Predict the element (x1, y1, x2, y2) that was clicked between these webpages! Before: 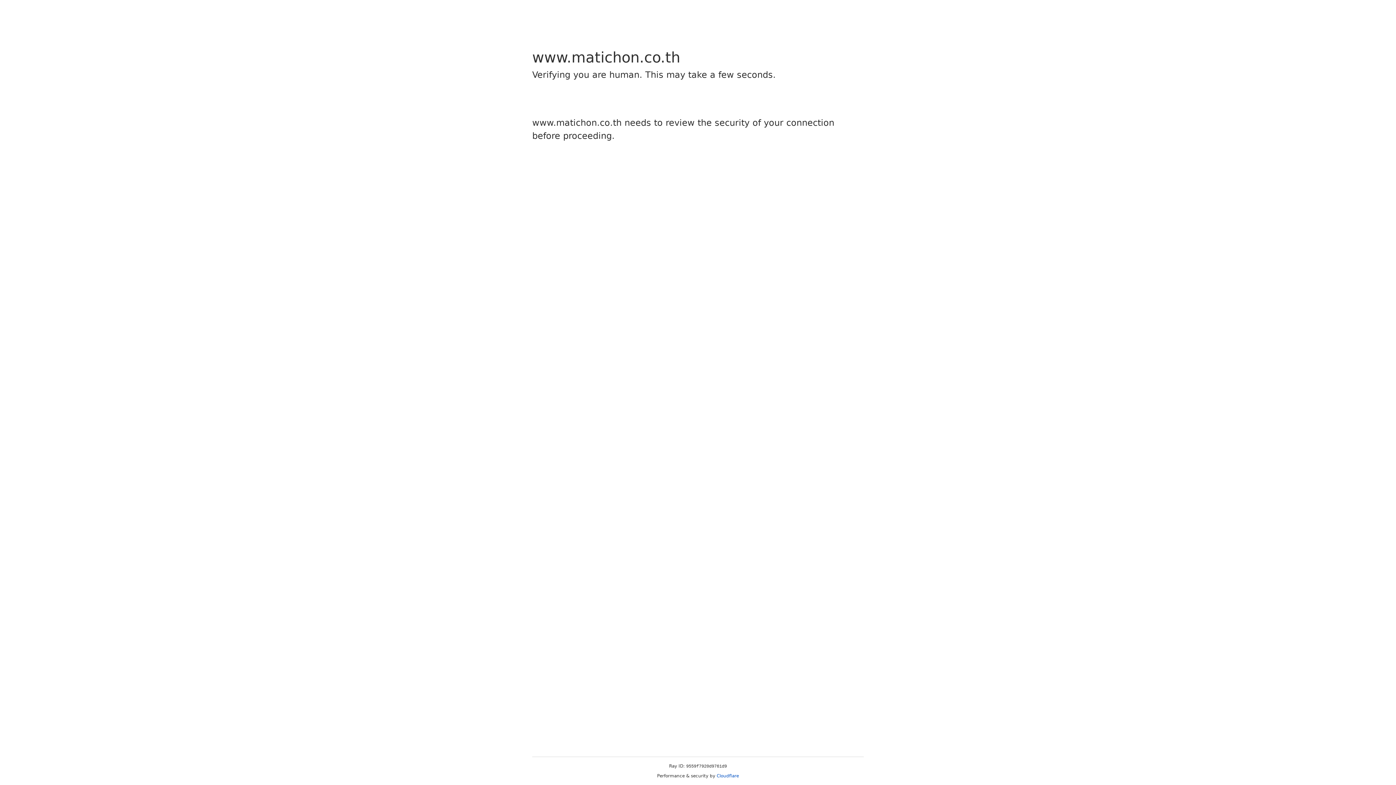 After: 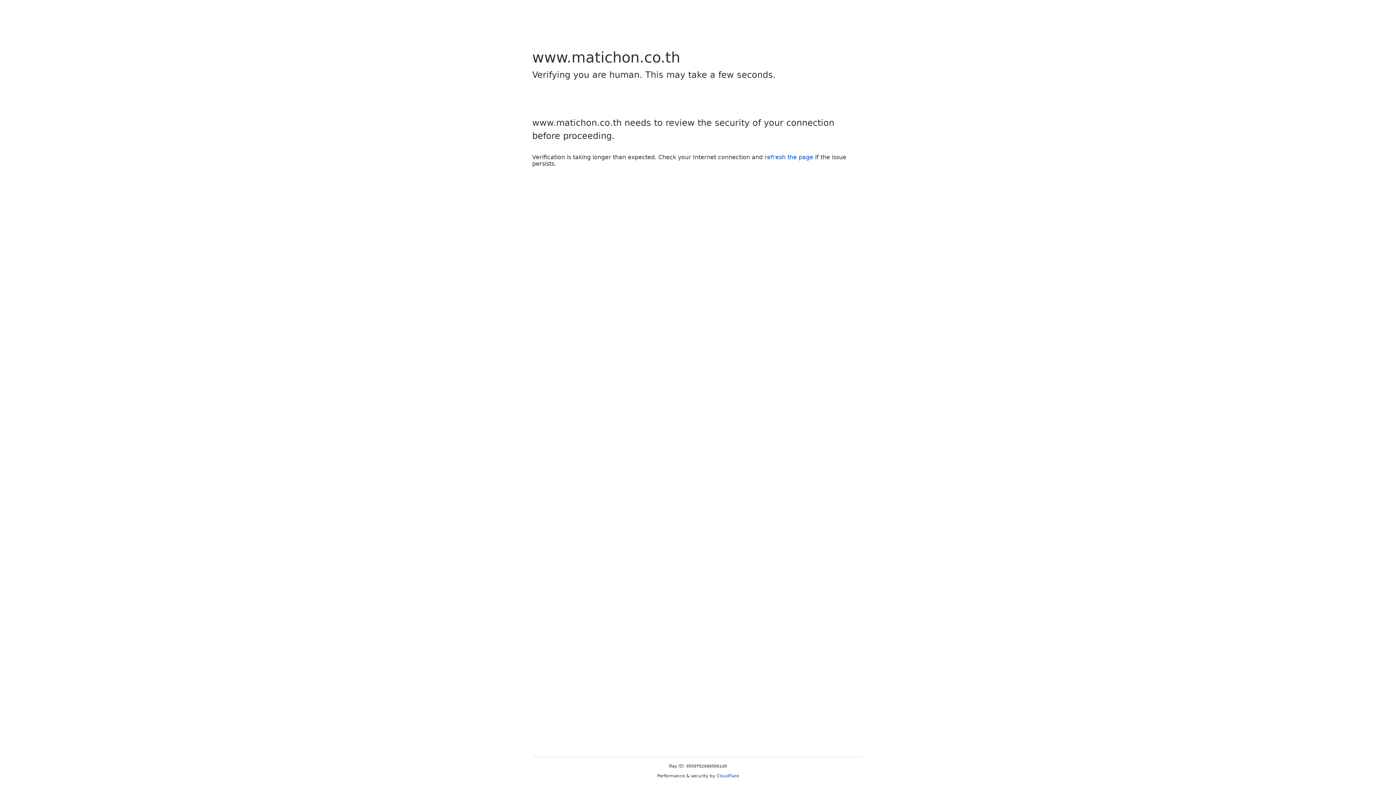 Action: bbox: (716, 773, 739, 778) label: Cloudflare